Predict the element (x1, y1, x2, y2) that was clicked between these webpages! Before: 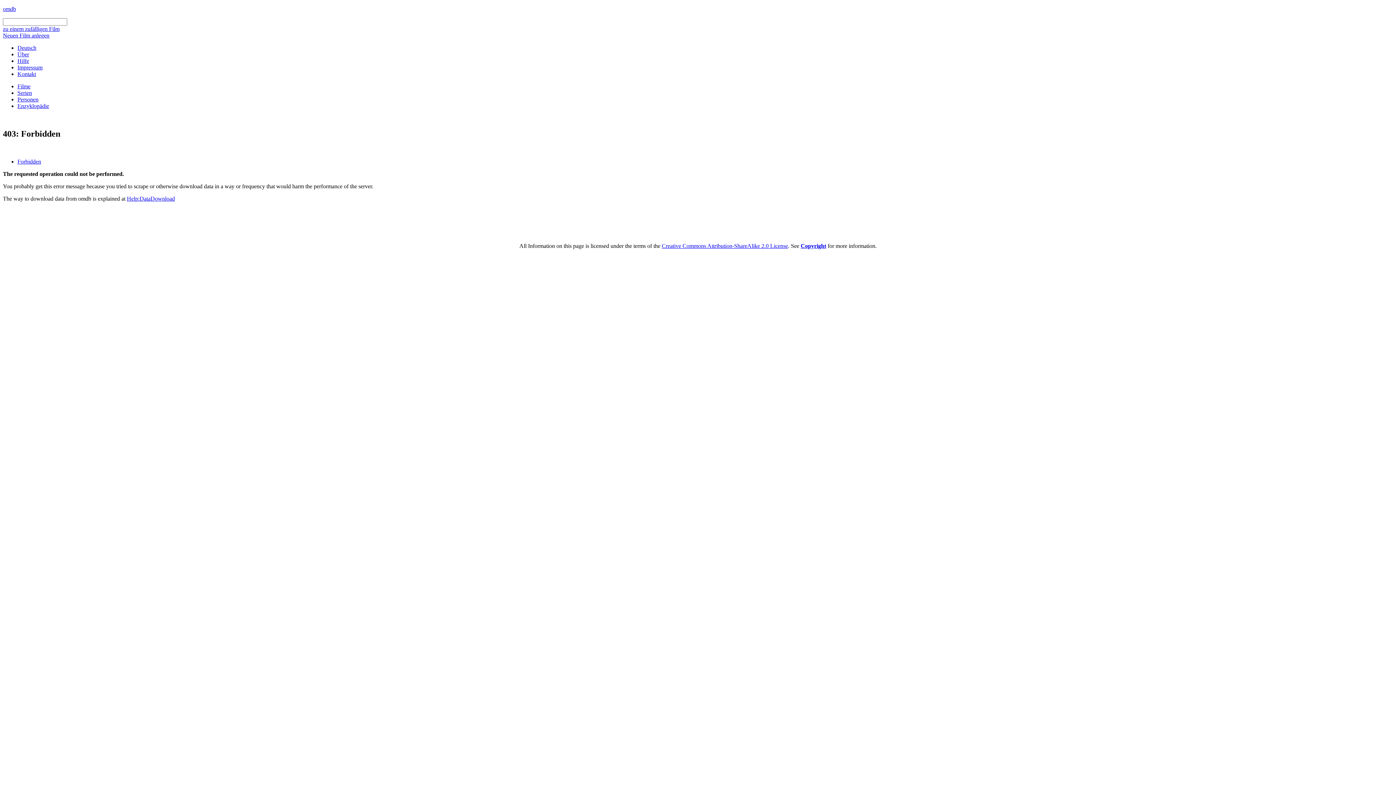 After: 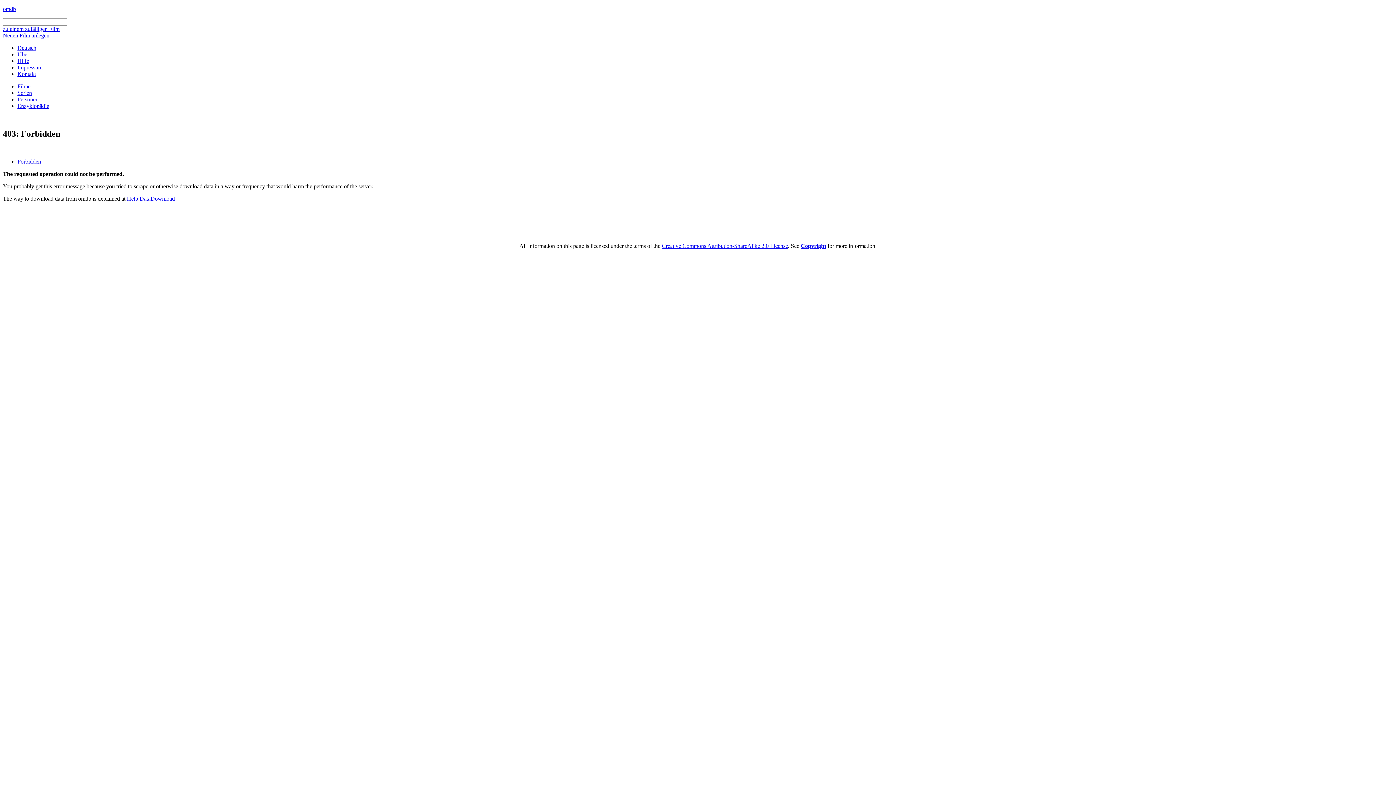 Action: bbox: (17, 44, 36, 50) label: Deutsch